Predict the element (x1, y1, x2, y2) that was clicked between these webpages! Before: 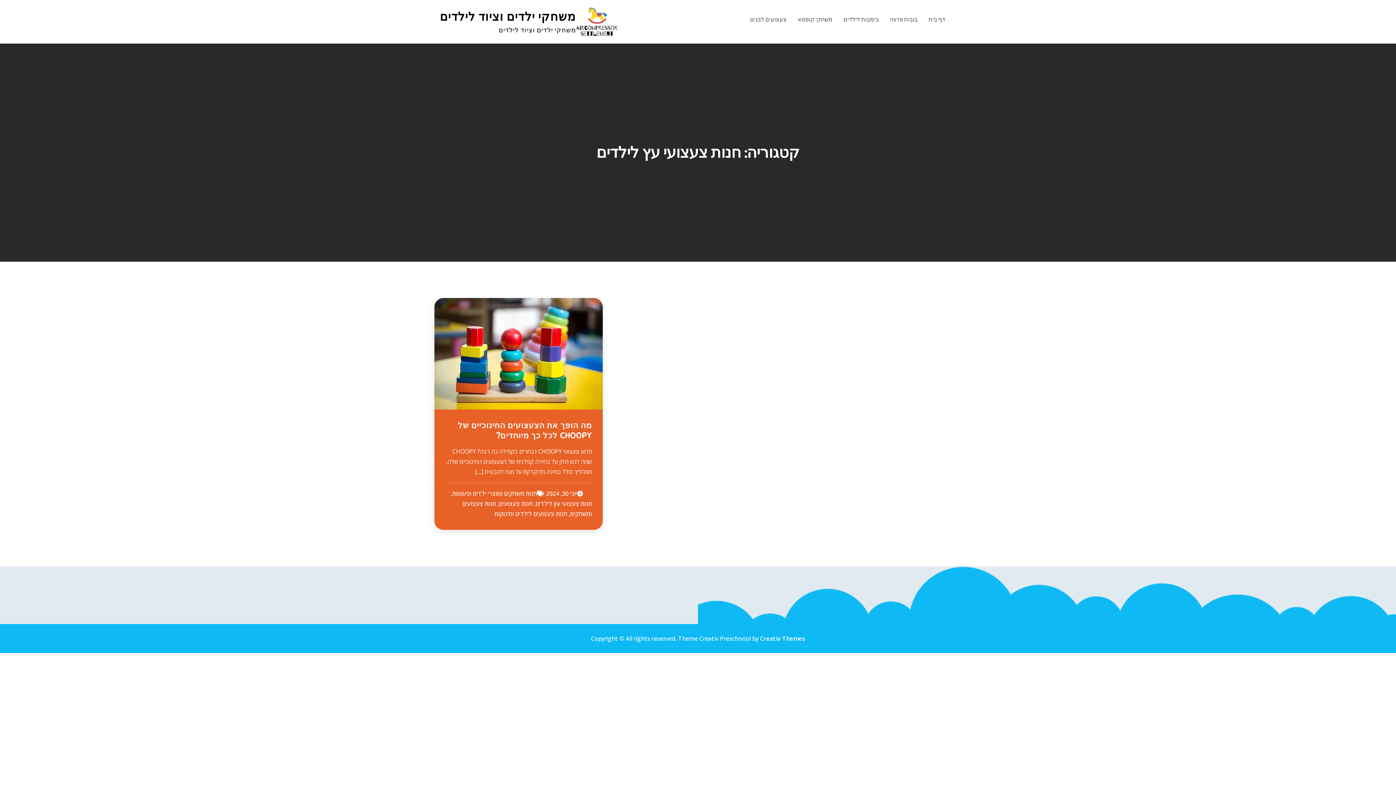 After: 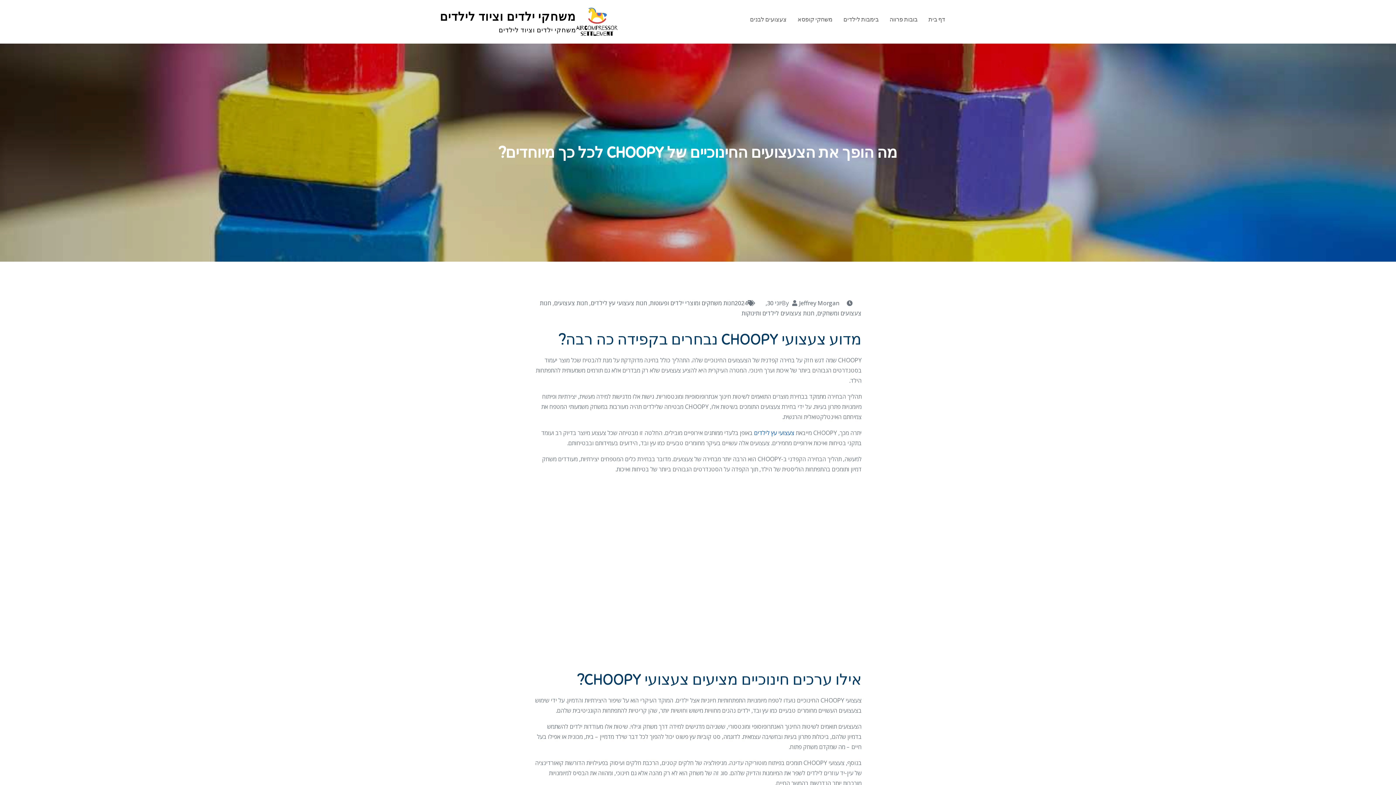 Action: label: מה הופך את הצעצועים החינוכיים של CHOOPY לכל כך מיוחדים? bbox: (457, 420, 592, 440)